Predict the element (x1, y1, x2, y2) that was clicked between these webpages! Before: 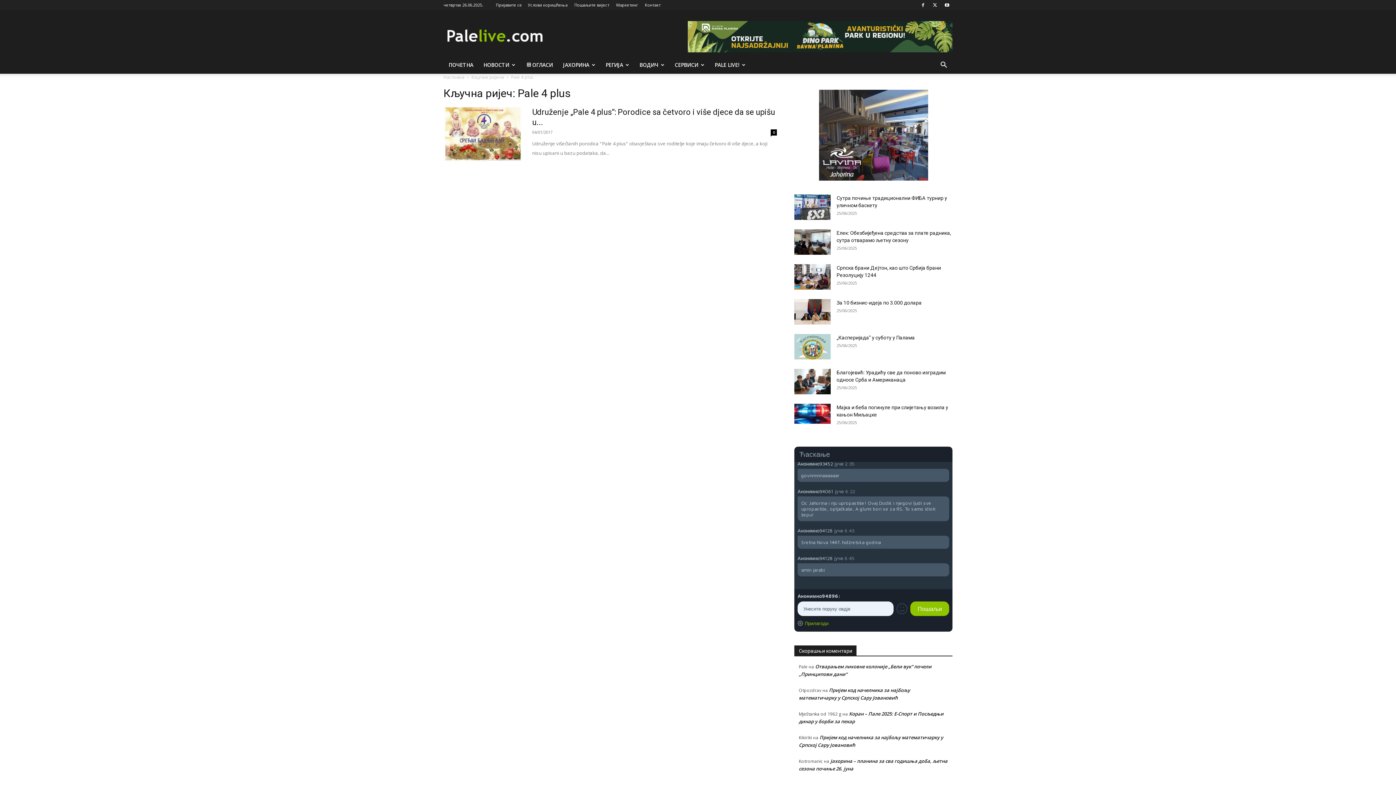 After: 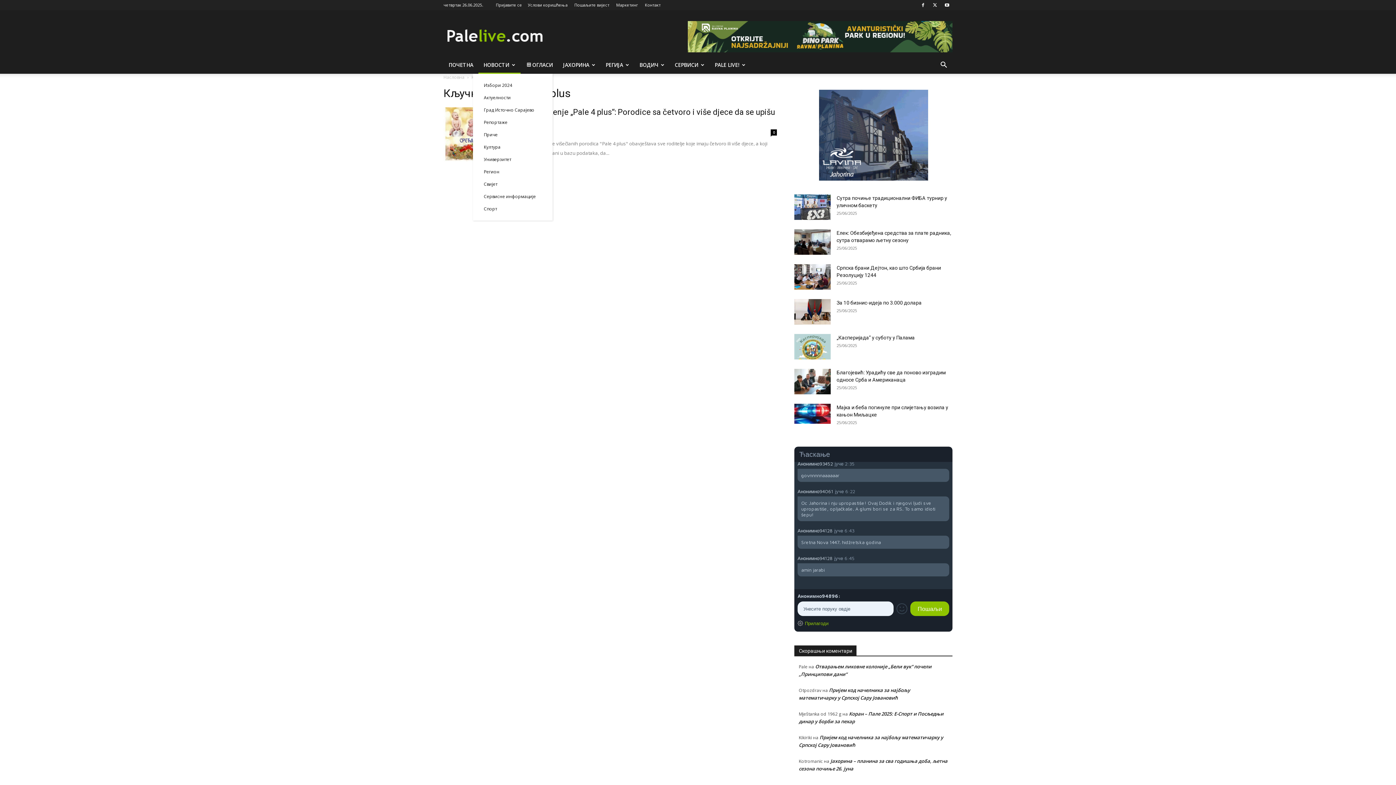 Action: bbox: (478, 56, 520, 73) label: НОВОСТИ